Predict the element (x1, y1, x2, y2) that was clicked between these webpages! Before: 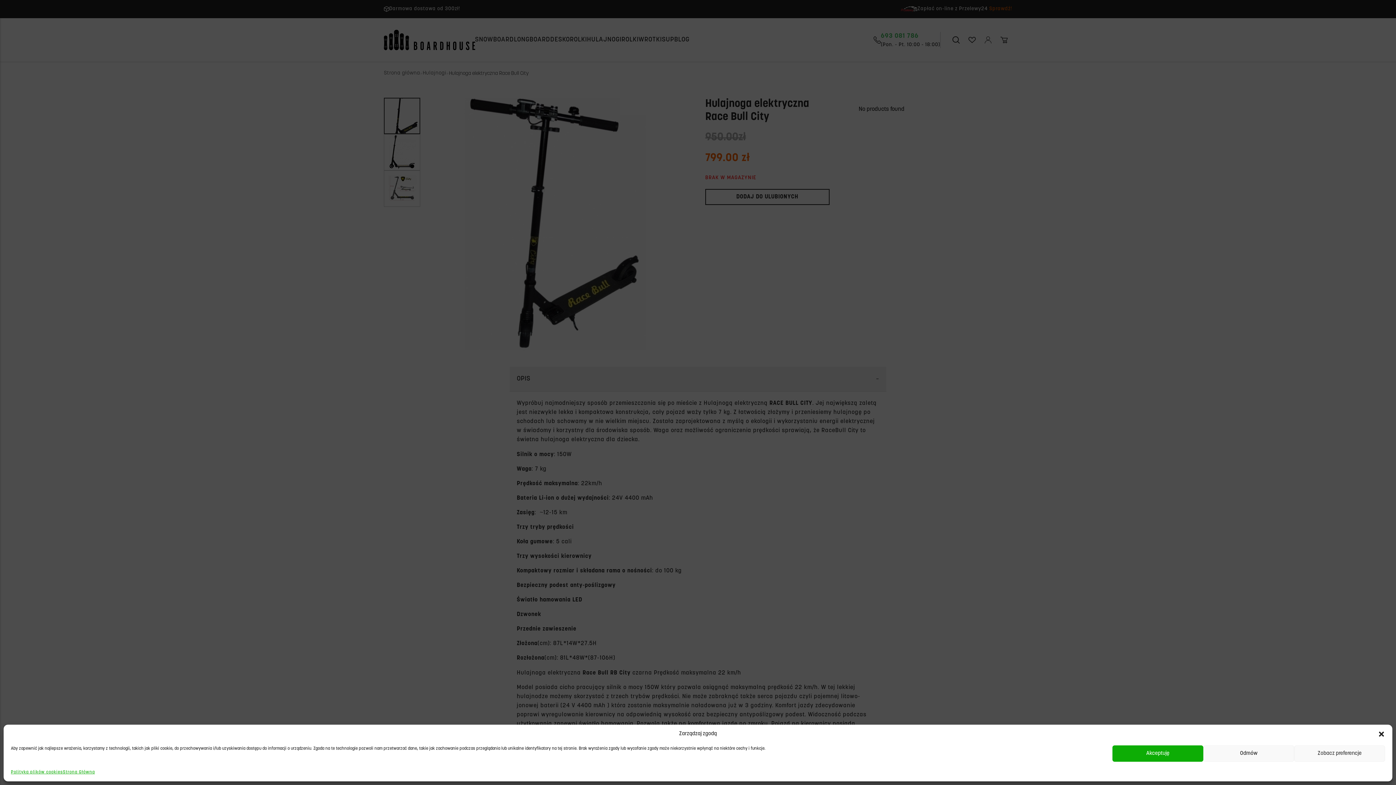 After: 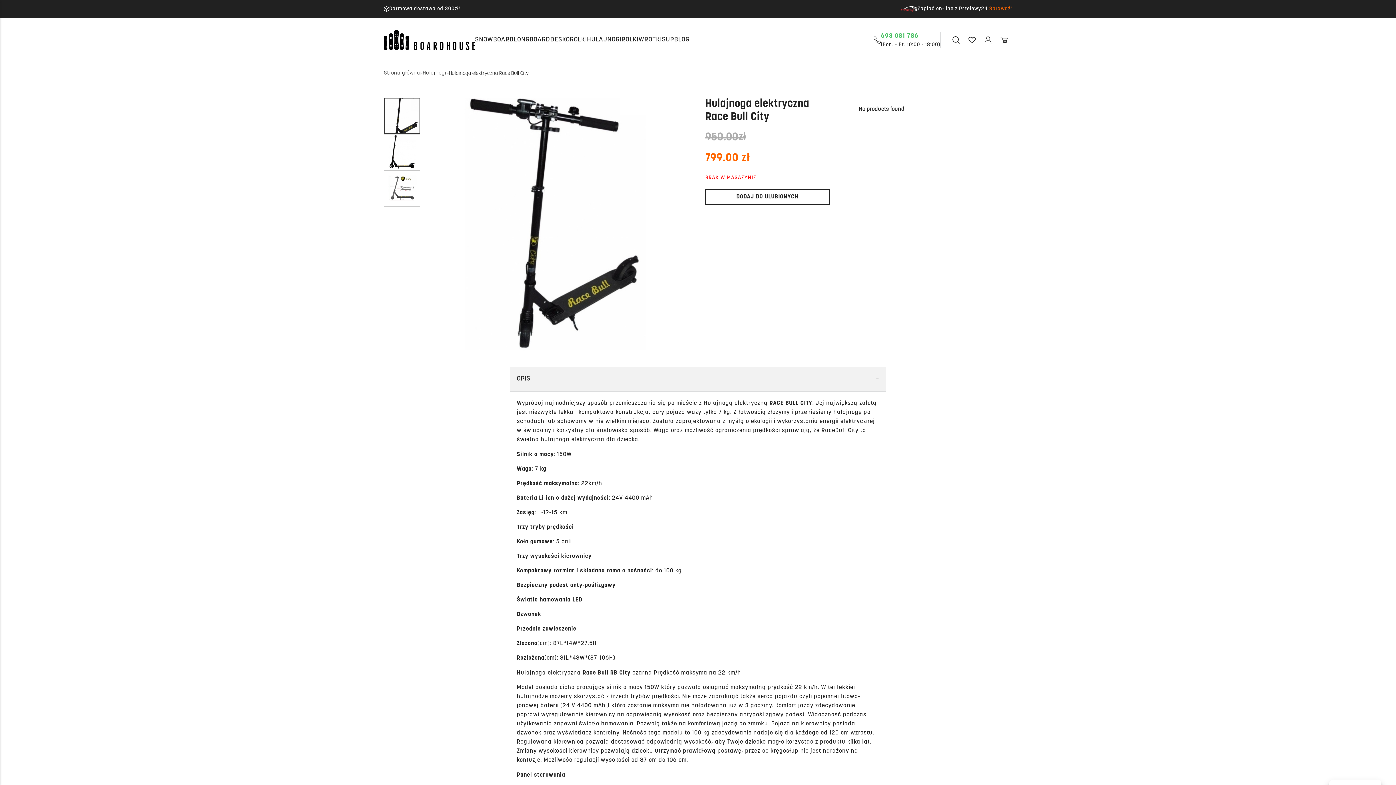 Action: label: Akceptuję bbox: (1112, 745, 1203, 762)